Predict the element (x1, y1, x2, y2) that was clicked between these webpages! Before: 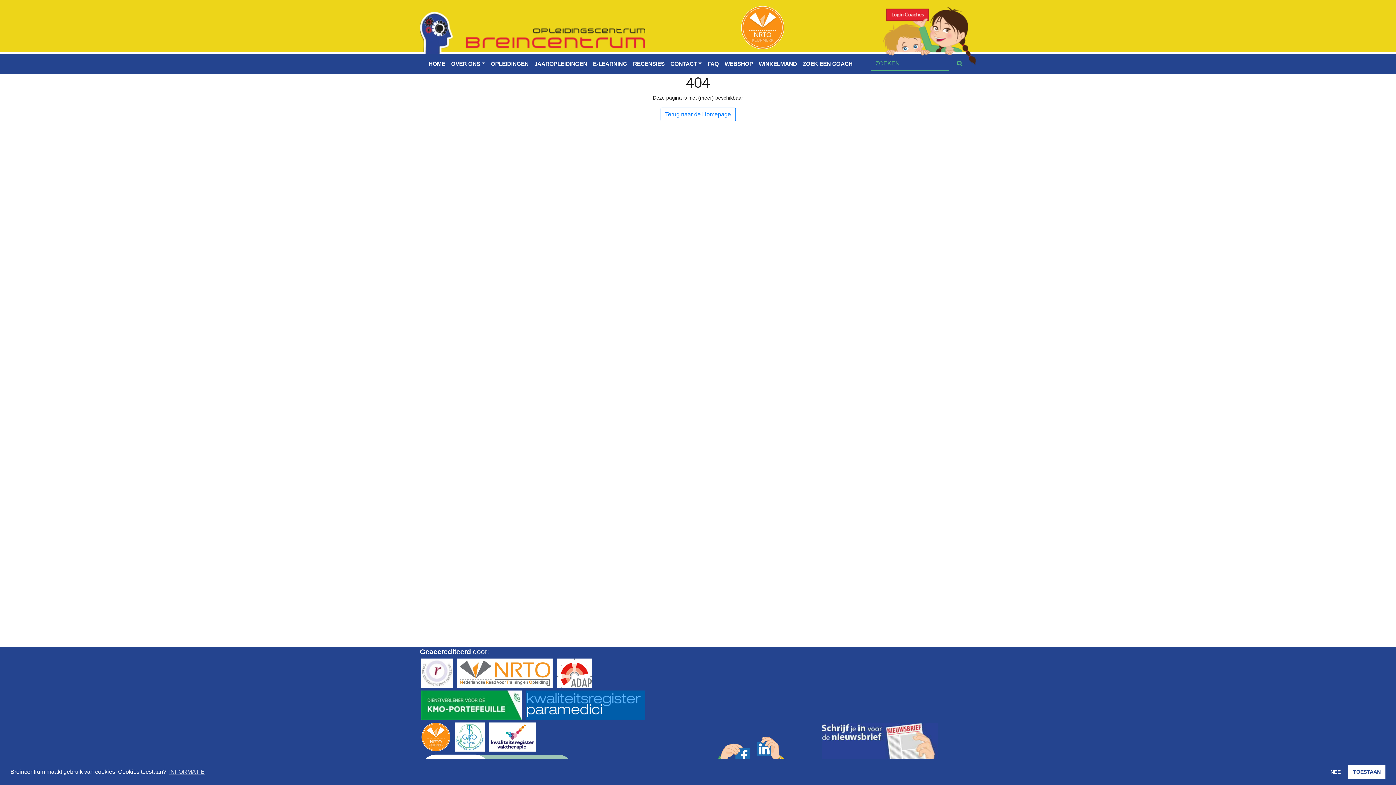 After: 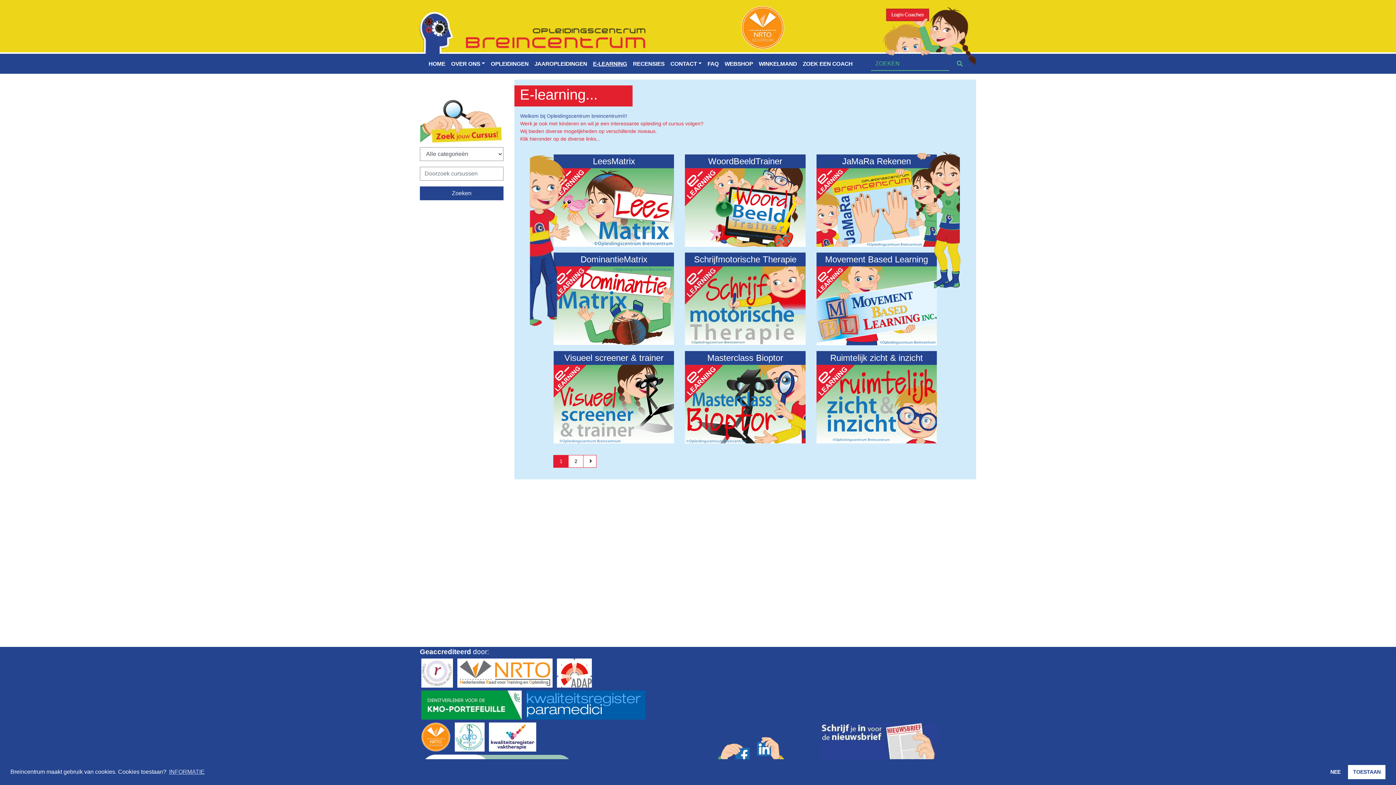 Action: bbox: (590, 56, 630, 70) label: E-LEARNING